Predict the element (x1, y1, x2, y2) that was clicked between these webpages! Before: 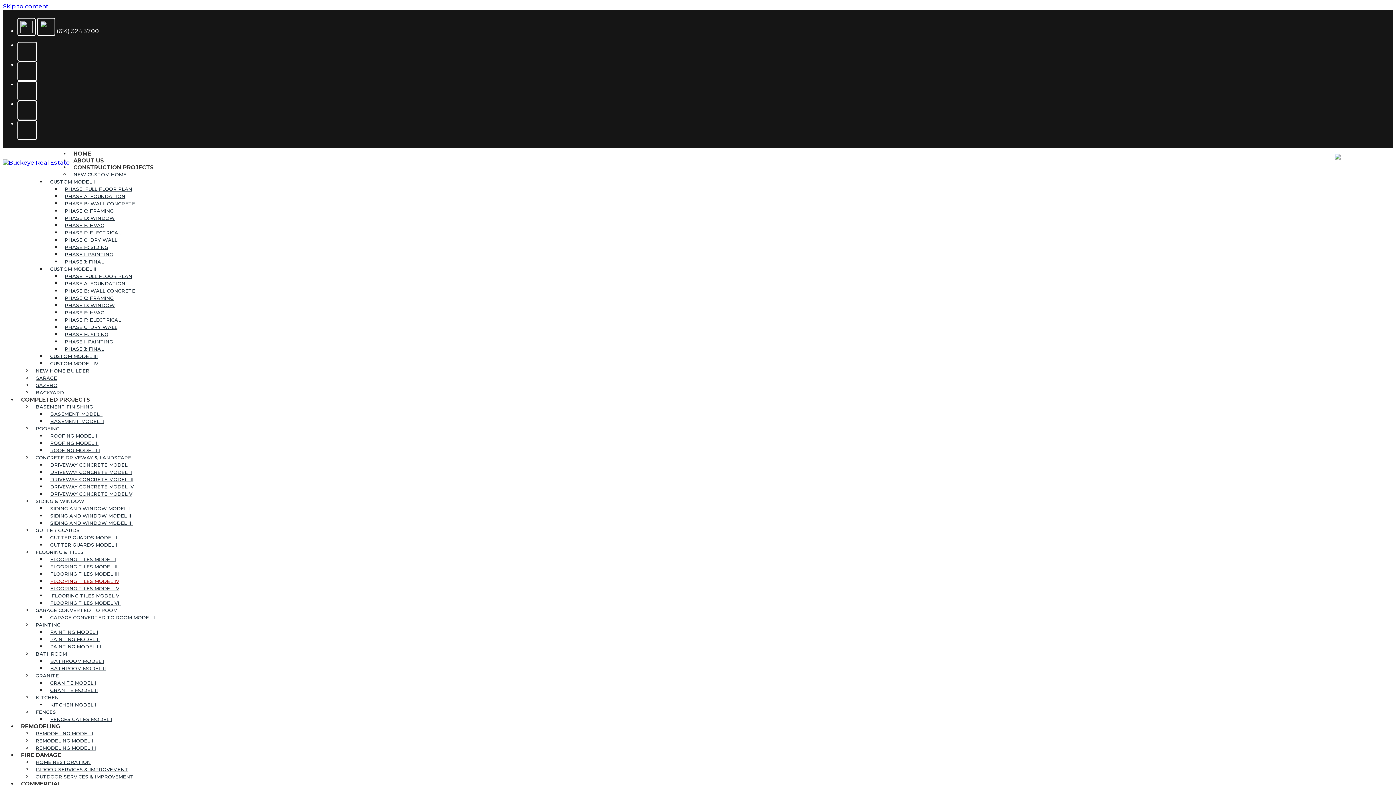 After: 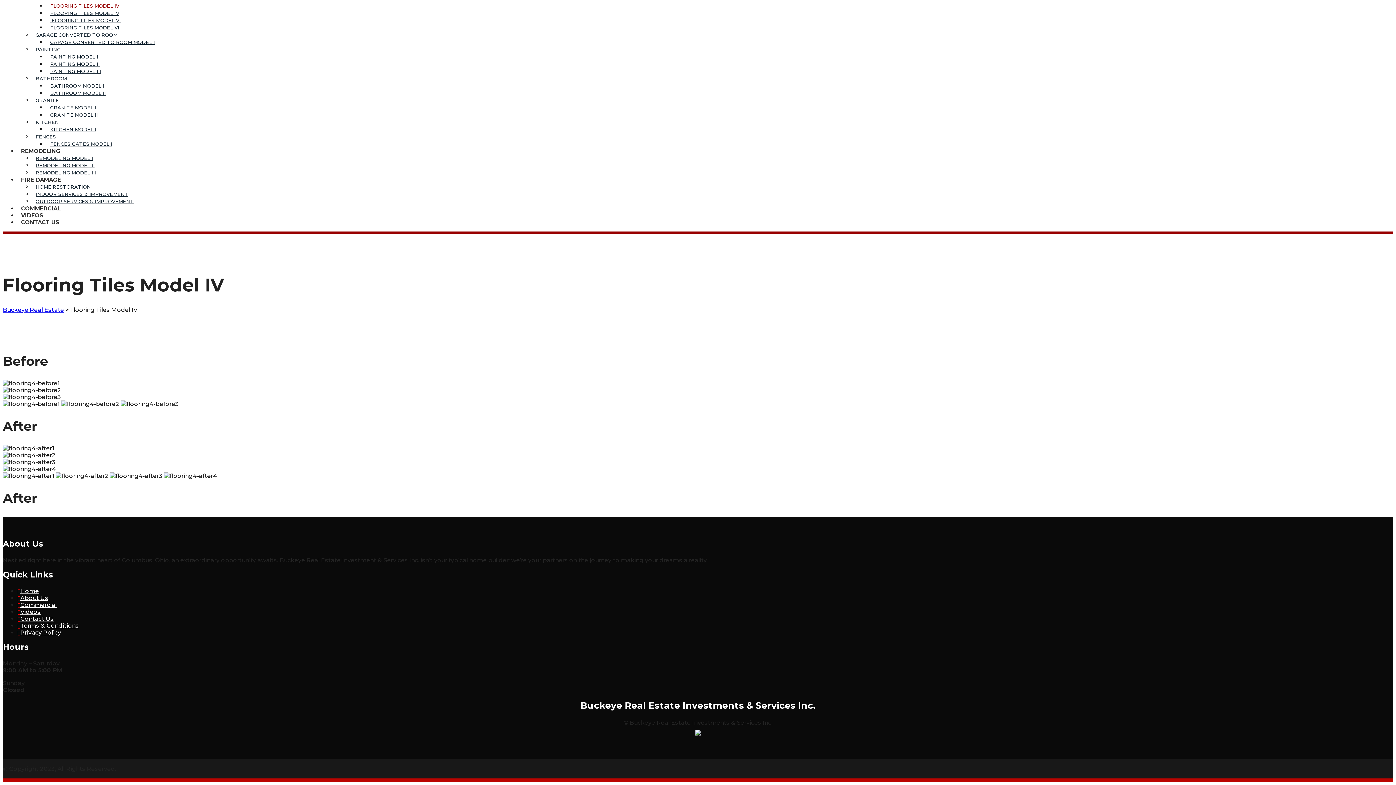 Action: bbox: (2, 2, 48, 9) label: Skip to content